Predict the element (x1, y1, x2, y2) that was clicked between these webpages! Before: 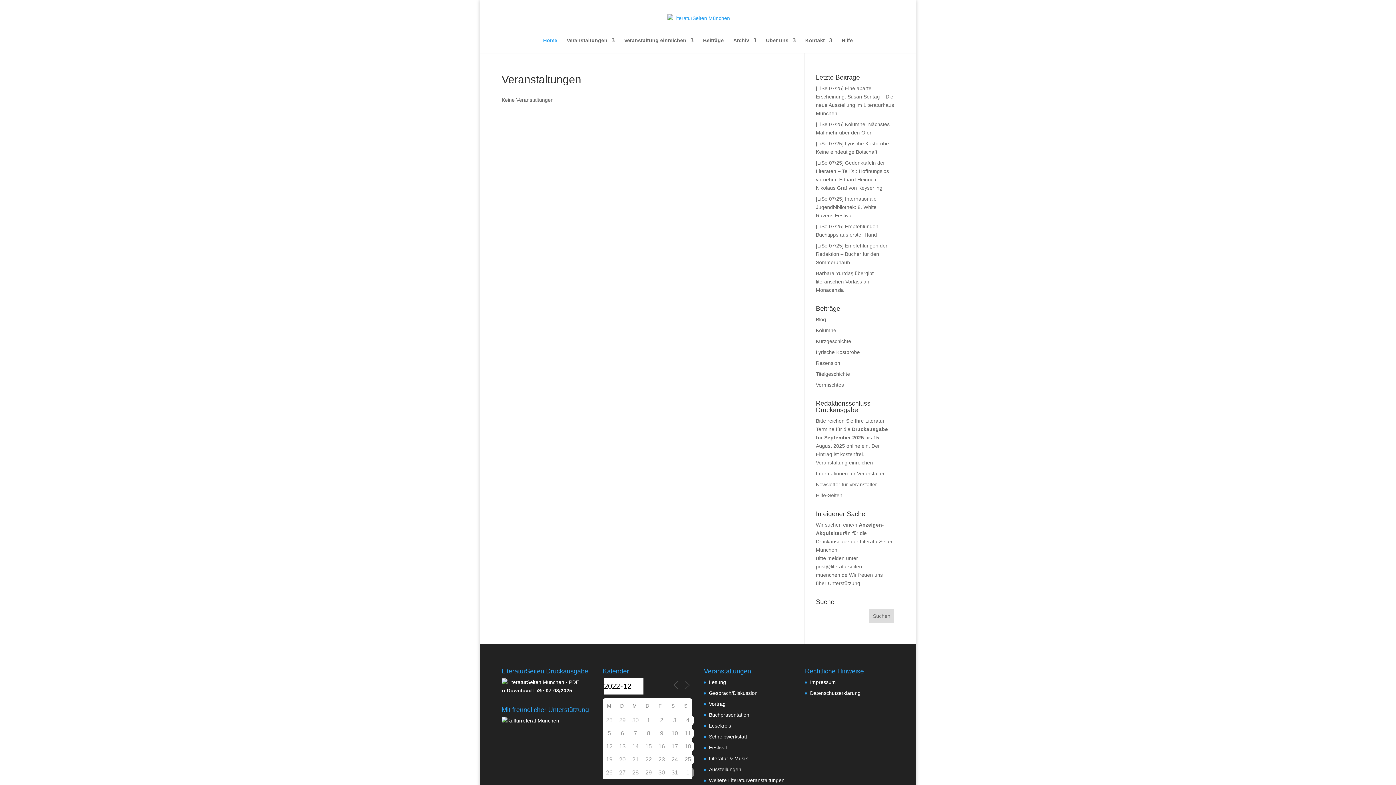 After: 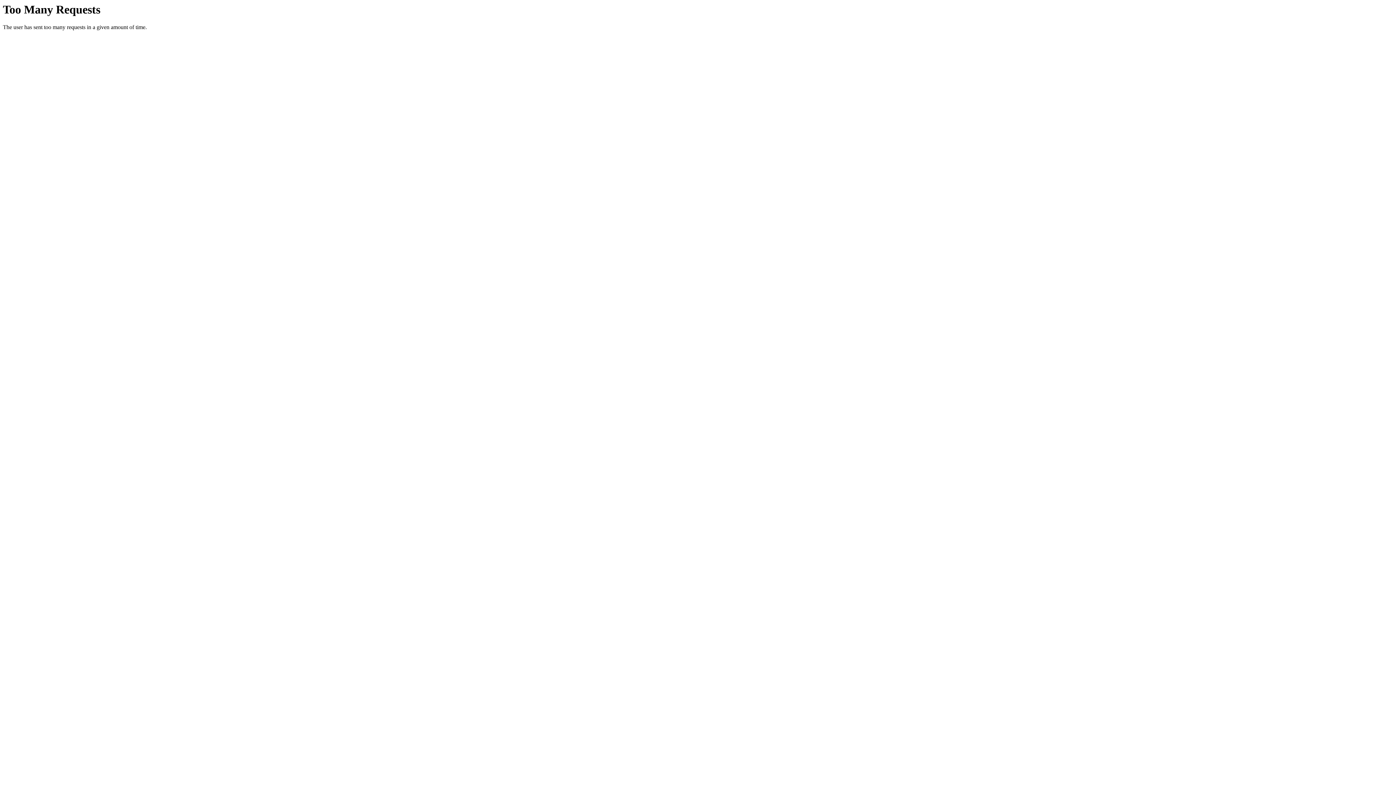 Action: bbox: (816, 242, 887, 265) label: [LiSe 07/25] Empfehlungen der Redaktion – Bücher für den Sommerurlaub